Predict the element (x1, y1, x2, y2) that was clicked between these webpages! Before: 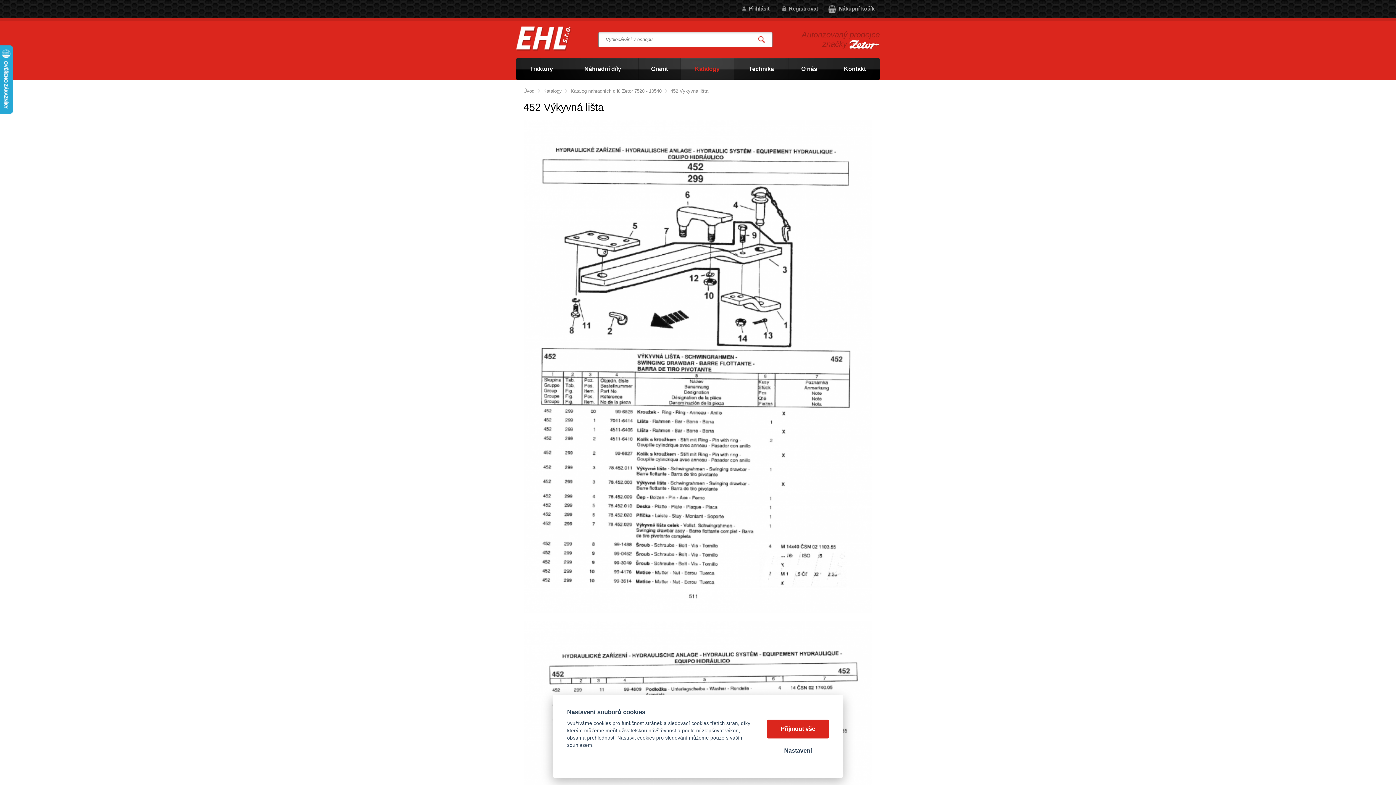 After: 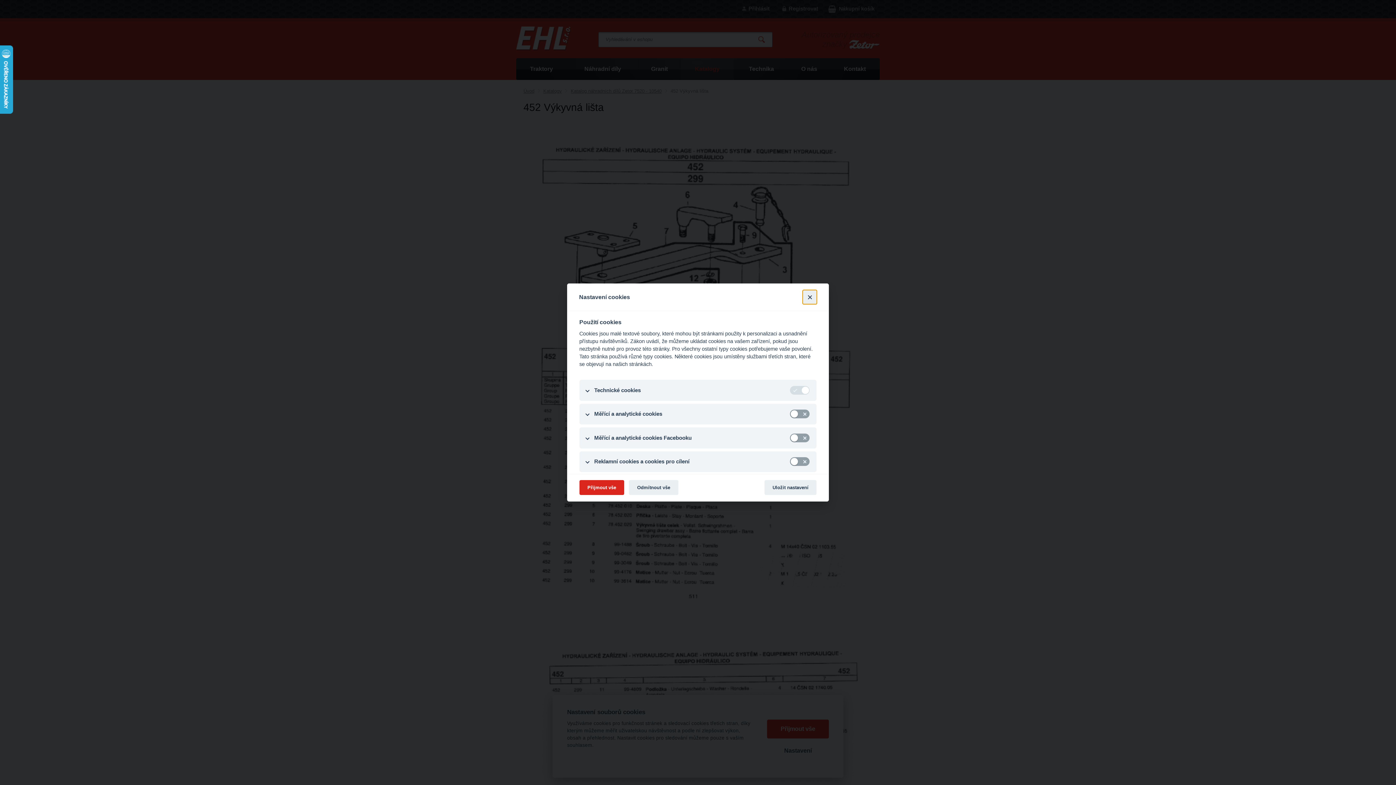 Action: label: Nastavení bbox: (784, 747, 812, 754)